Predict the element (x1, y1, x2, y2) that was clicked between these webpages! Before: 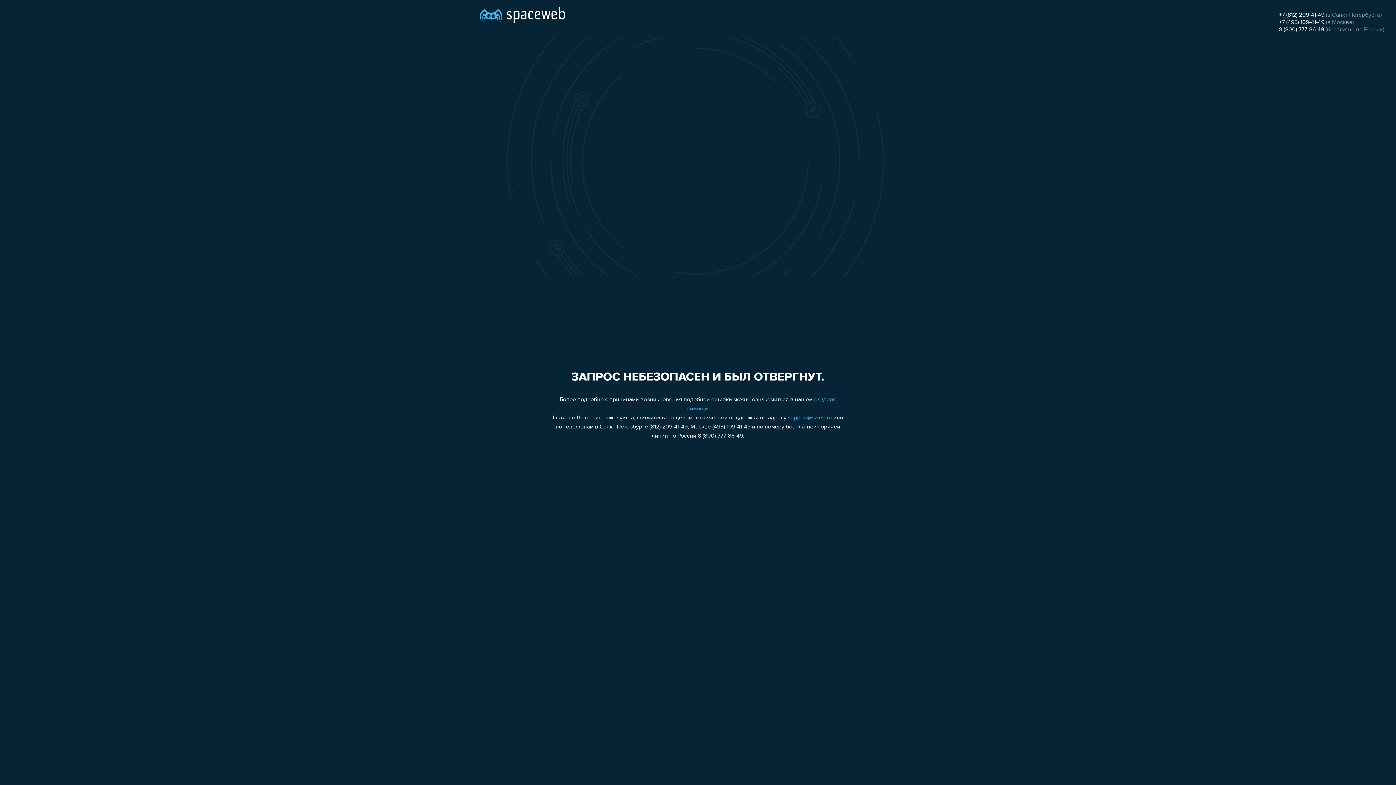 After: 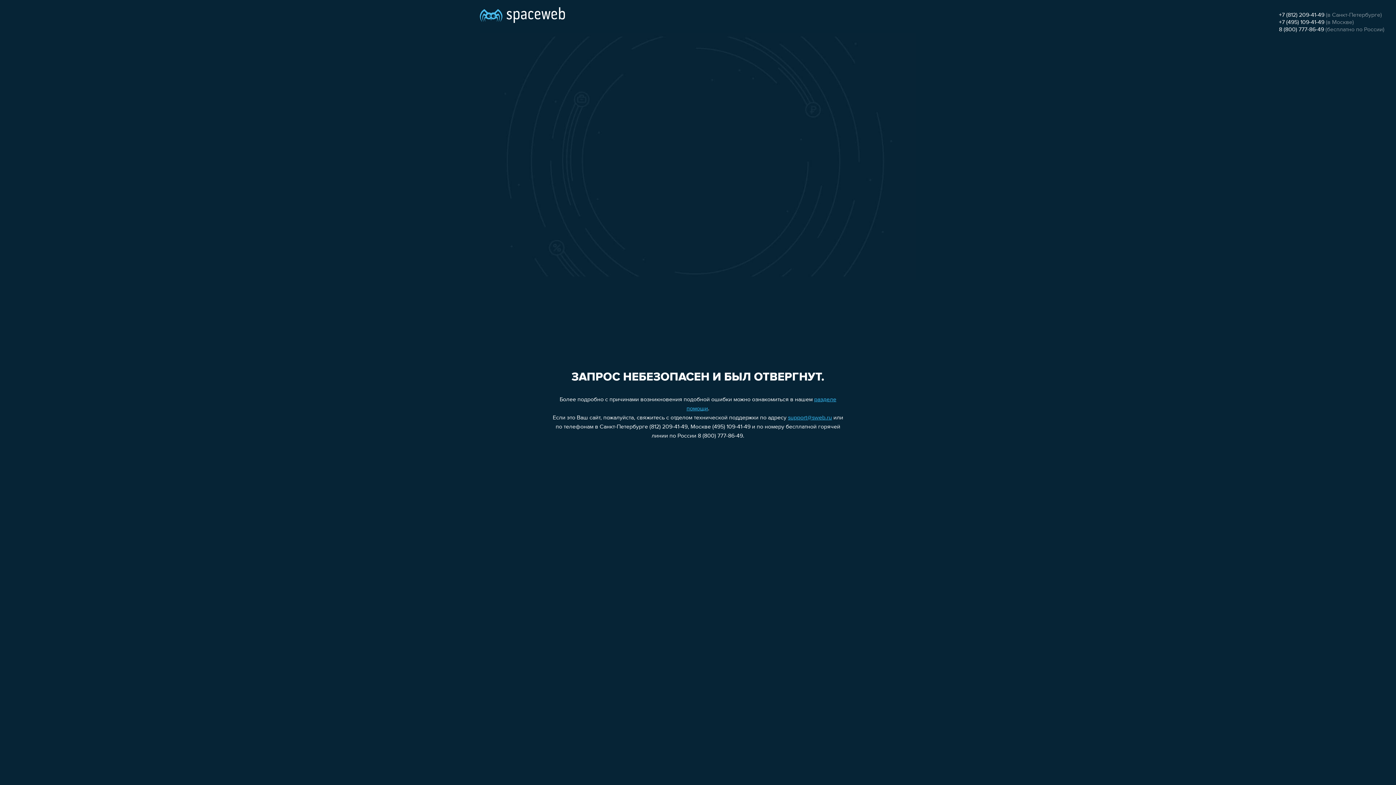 Action: label: support@sweb.ru bbox: (788, 415, 832, 421)